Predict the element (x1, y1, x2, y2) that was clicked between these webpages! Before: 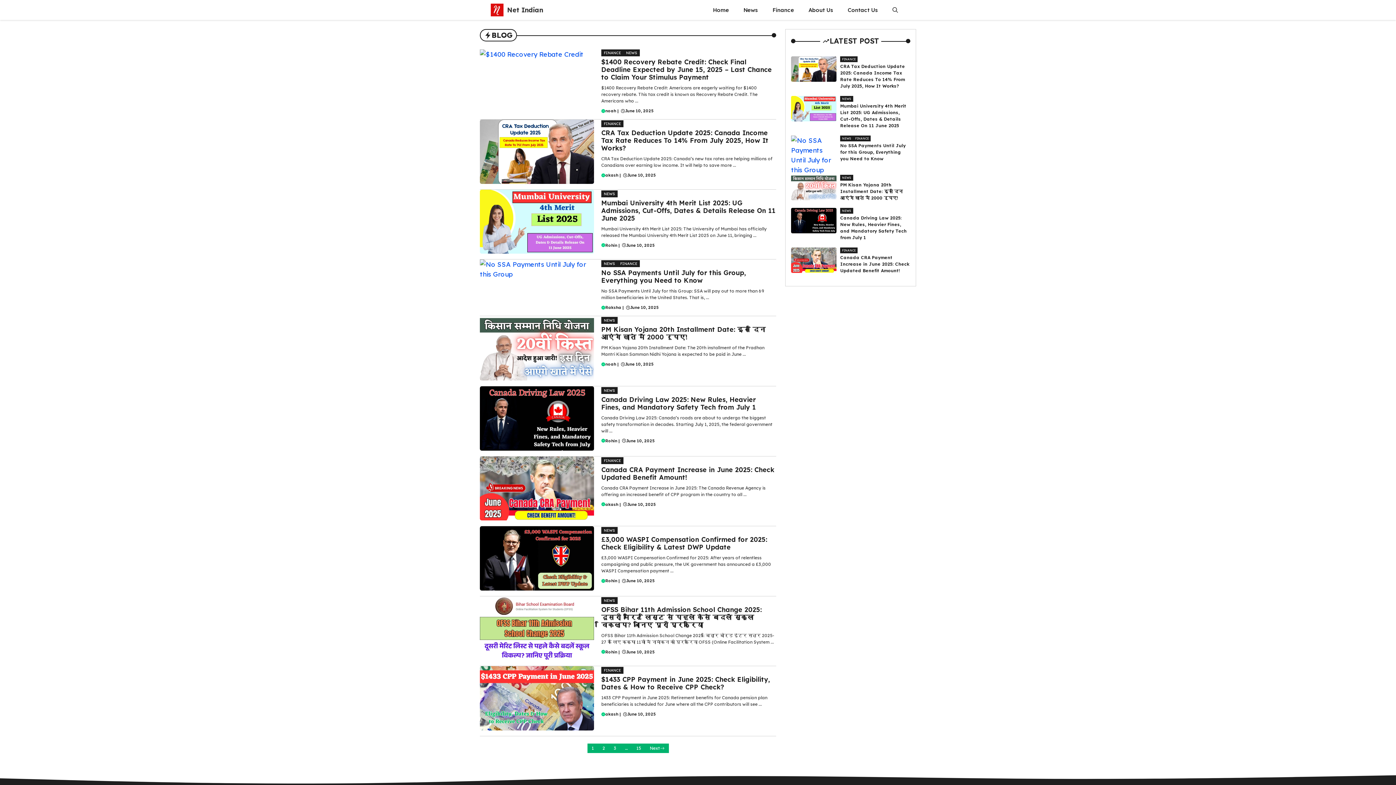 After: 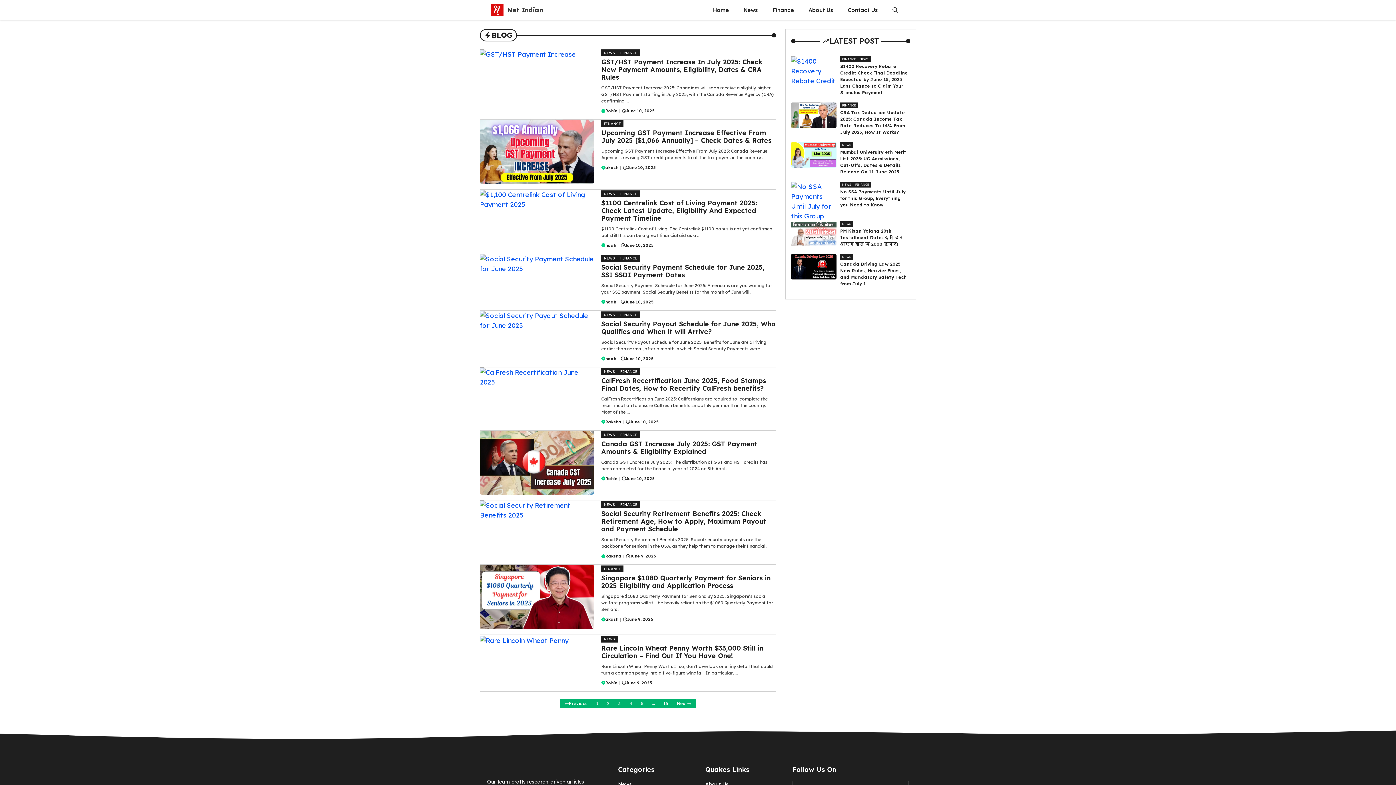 Action: bbox: (609, 744, 620, 753) label: 3